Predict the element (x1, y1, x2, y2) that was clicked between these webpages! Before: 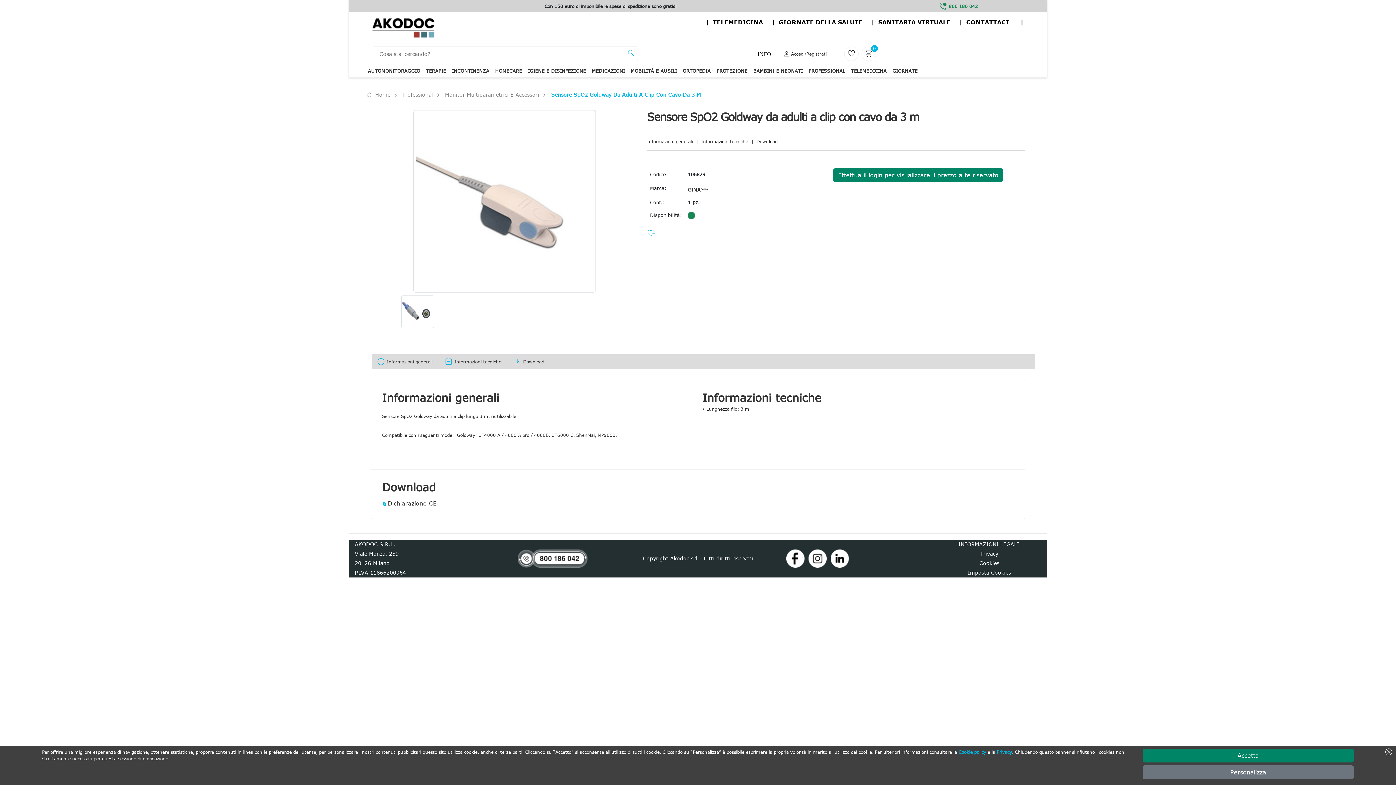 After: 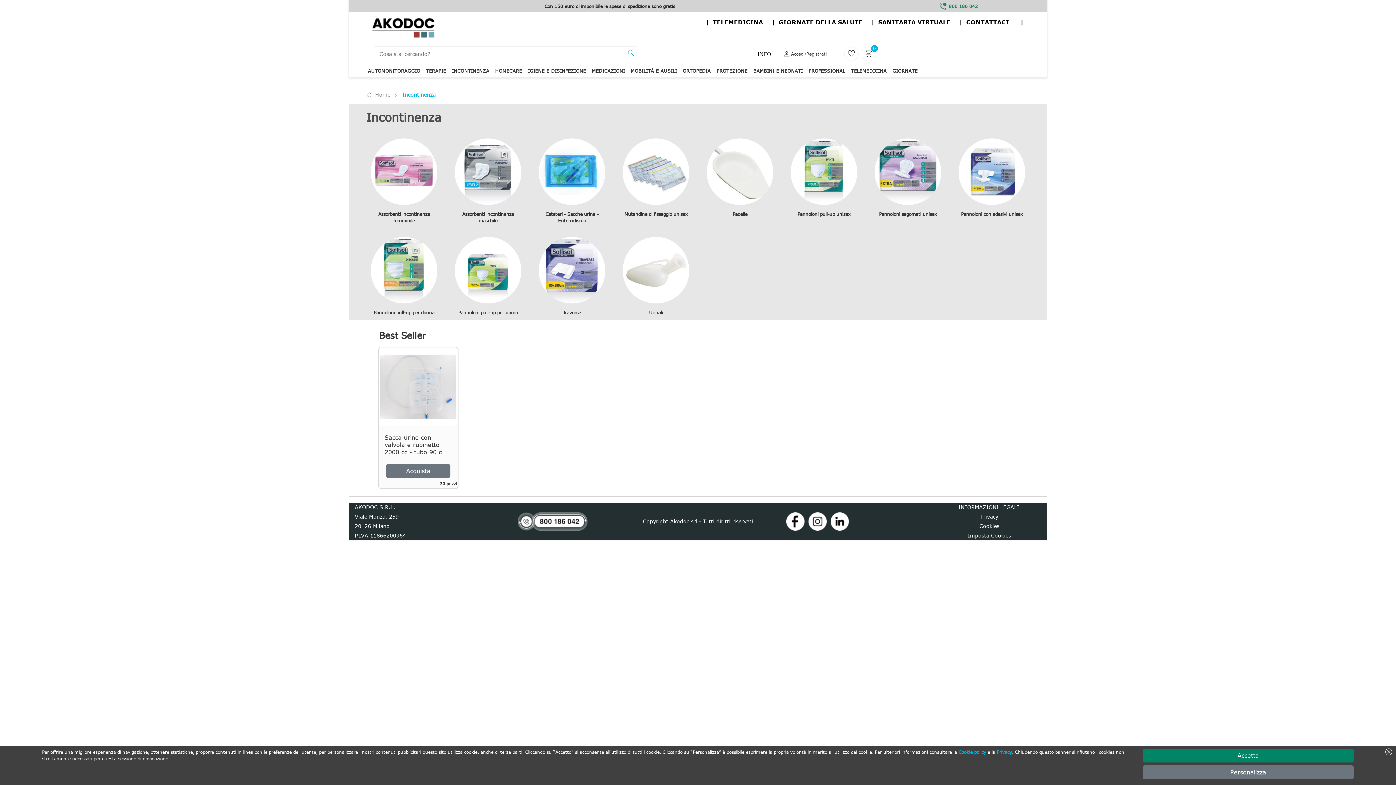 Action: bbox: (450, 66, 490, 75) label: INCONTINENZA